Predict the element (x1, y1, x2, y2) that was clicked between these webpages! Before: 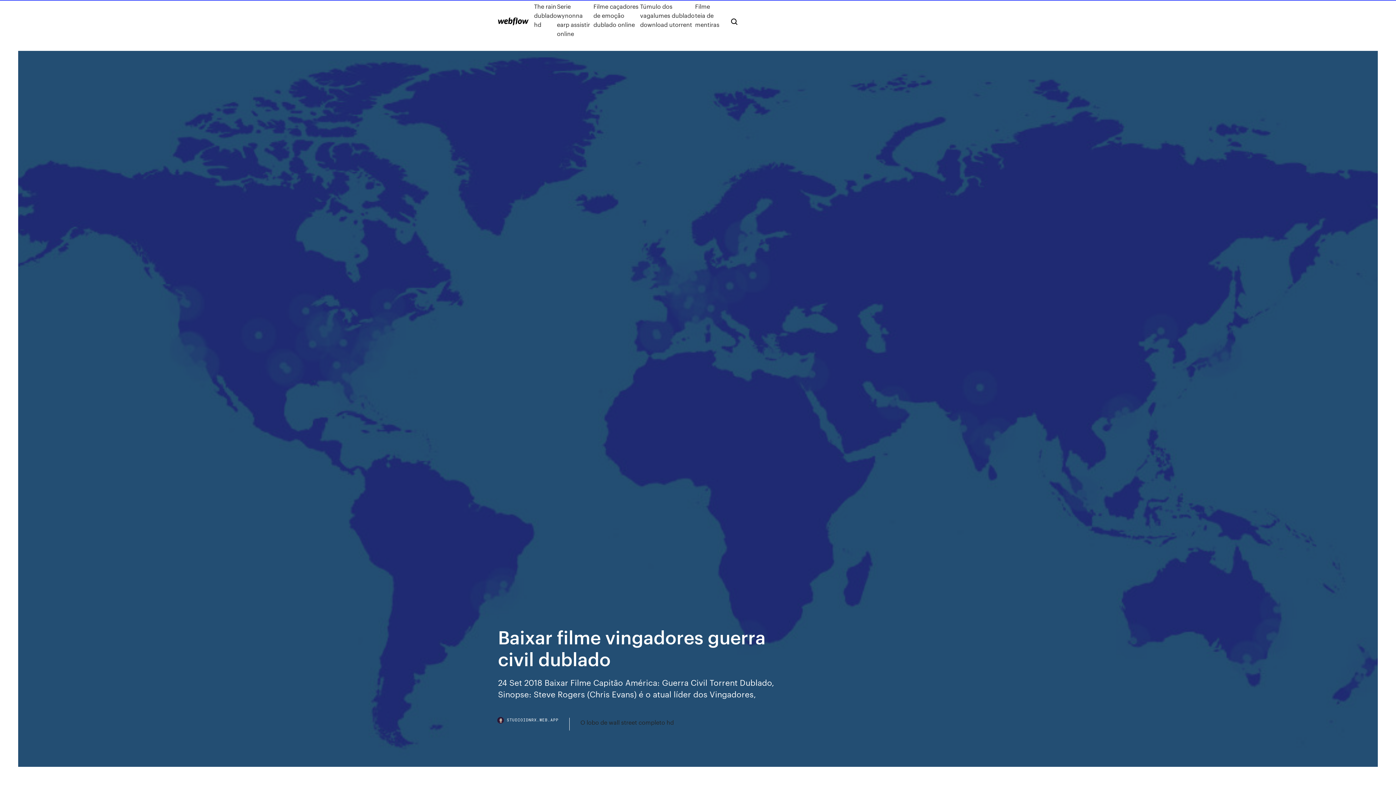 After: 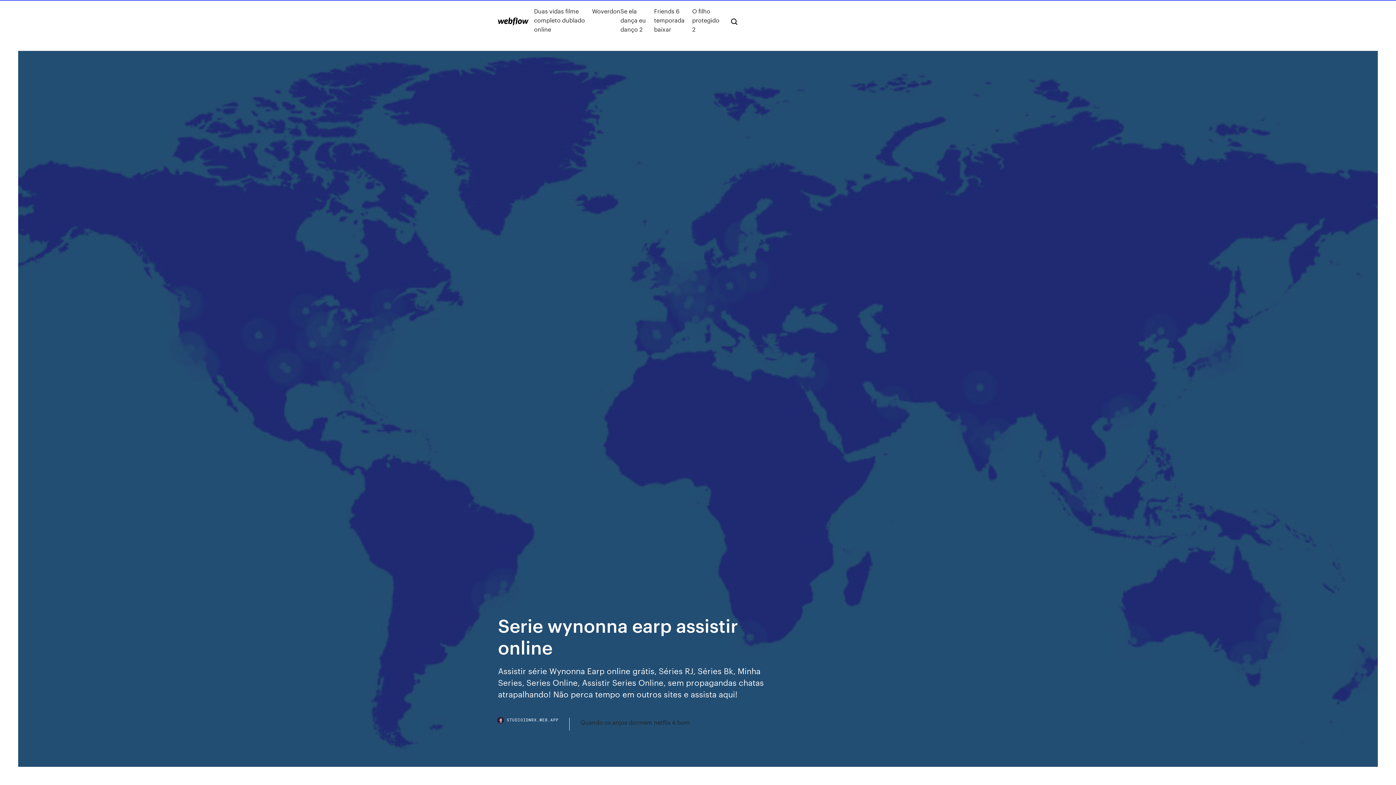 Action: label: Serie wynonna earp assistir online bbox: (557, 1, 593, 38)